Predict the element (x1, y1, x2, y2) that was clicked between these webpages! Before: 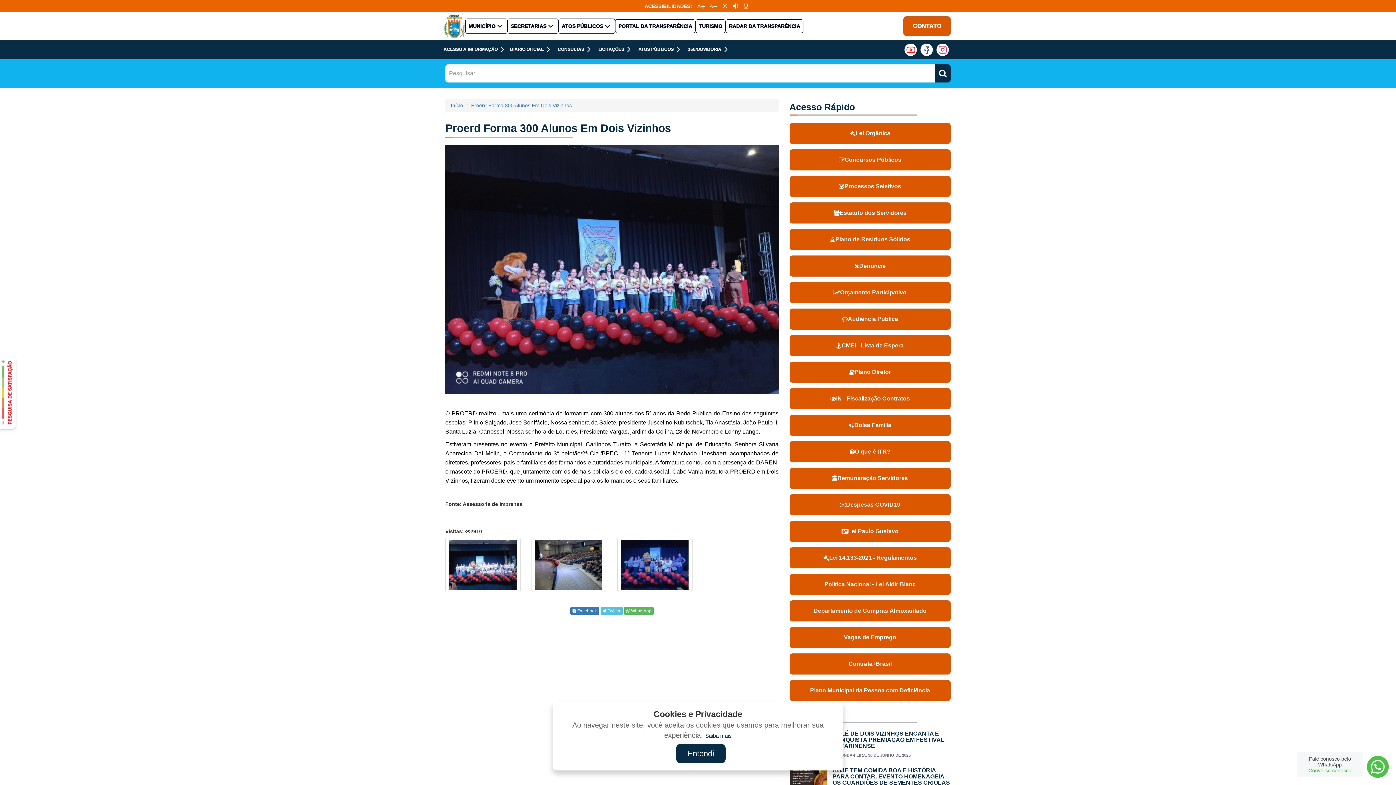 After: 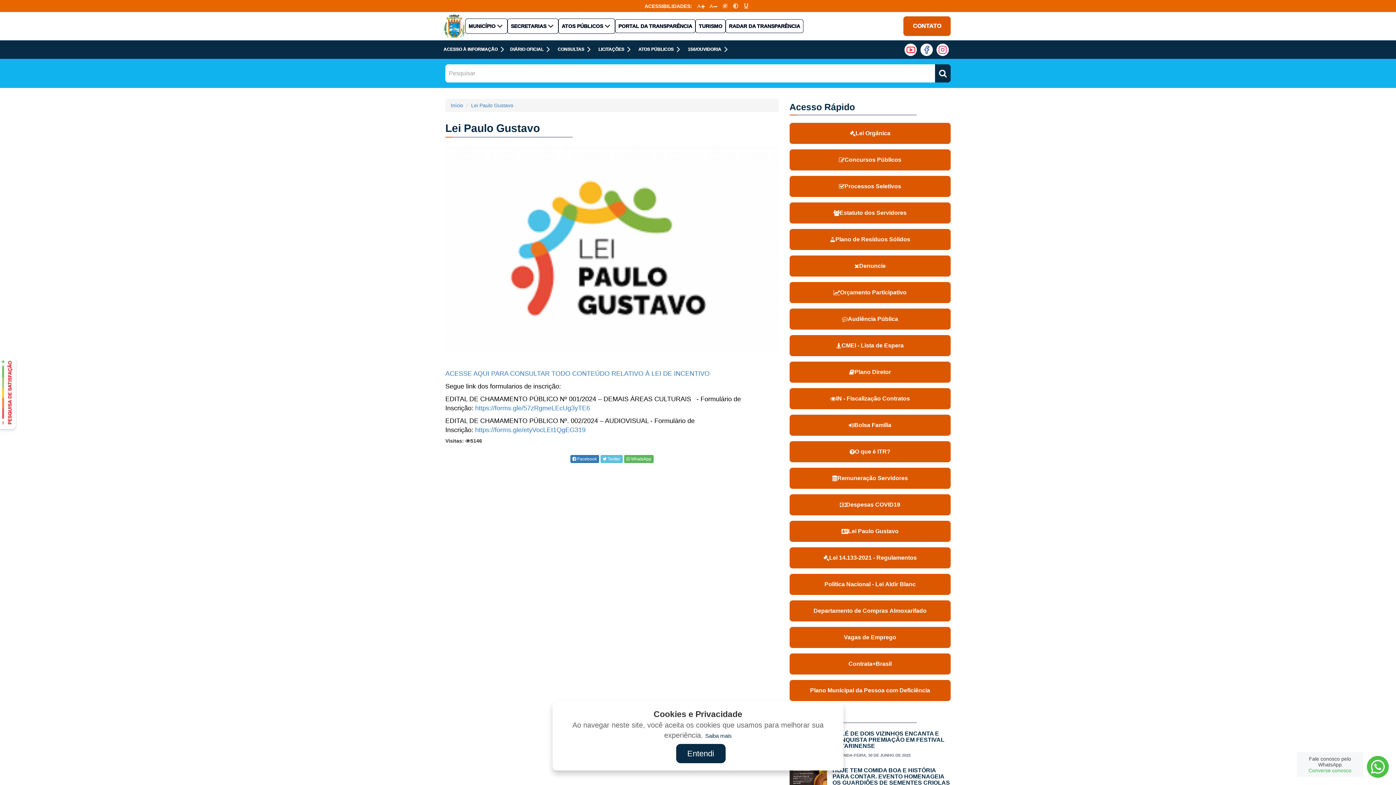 Action: bbox: (789, 521, 950, 542) label: Lei Paulo Gustavo